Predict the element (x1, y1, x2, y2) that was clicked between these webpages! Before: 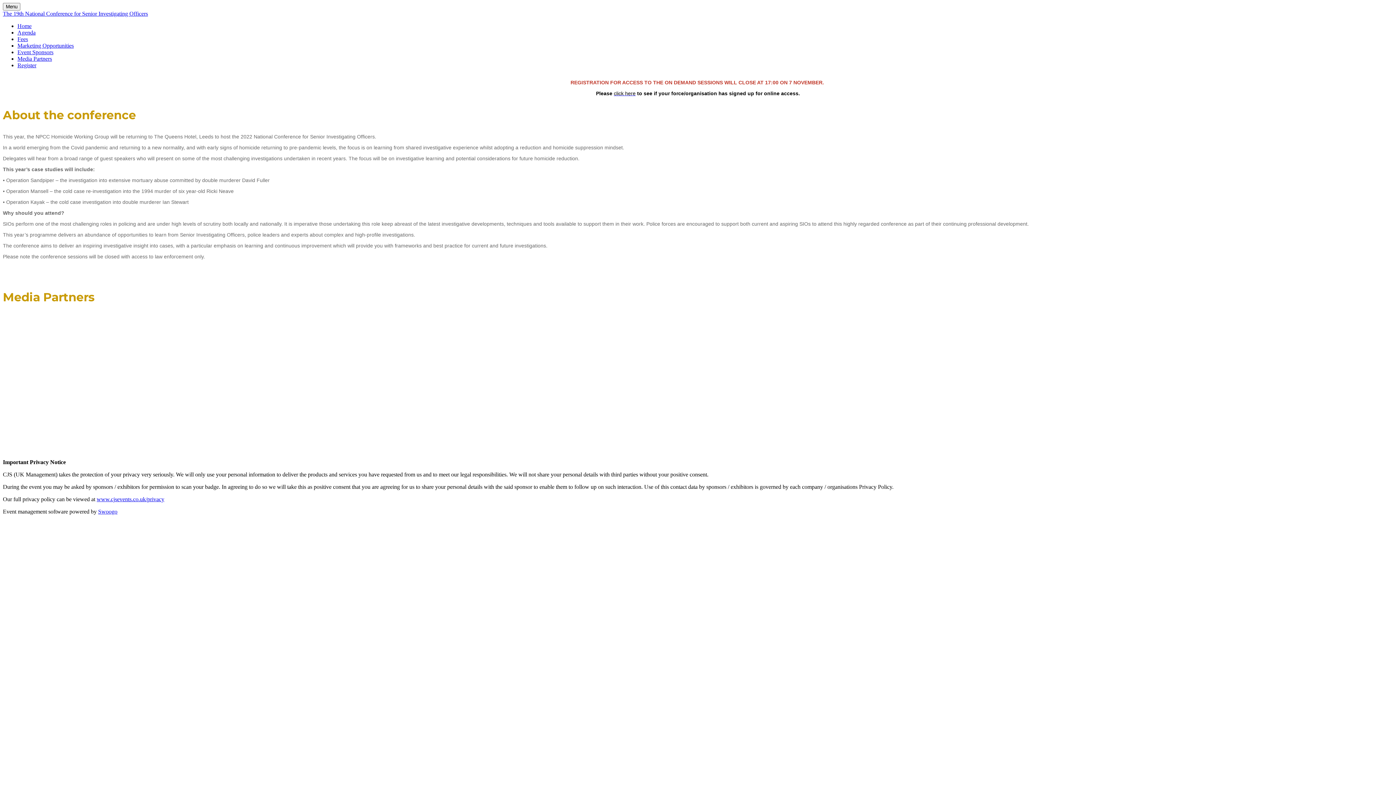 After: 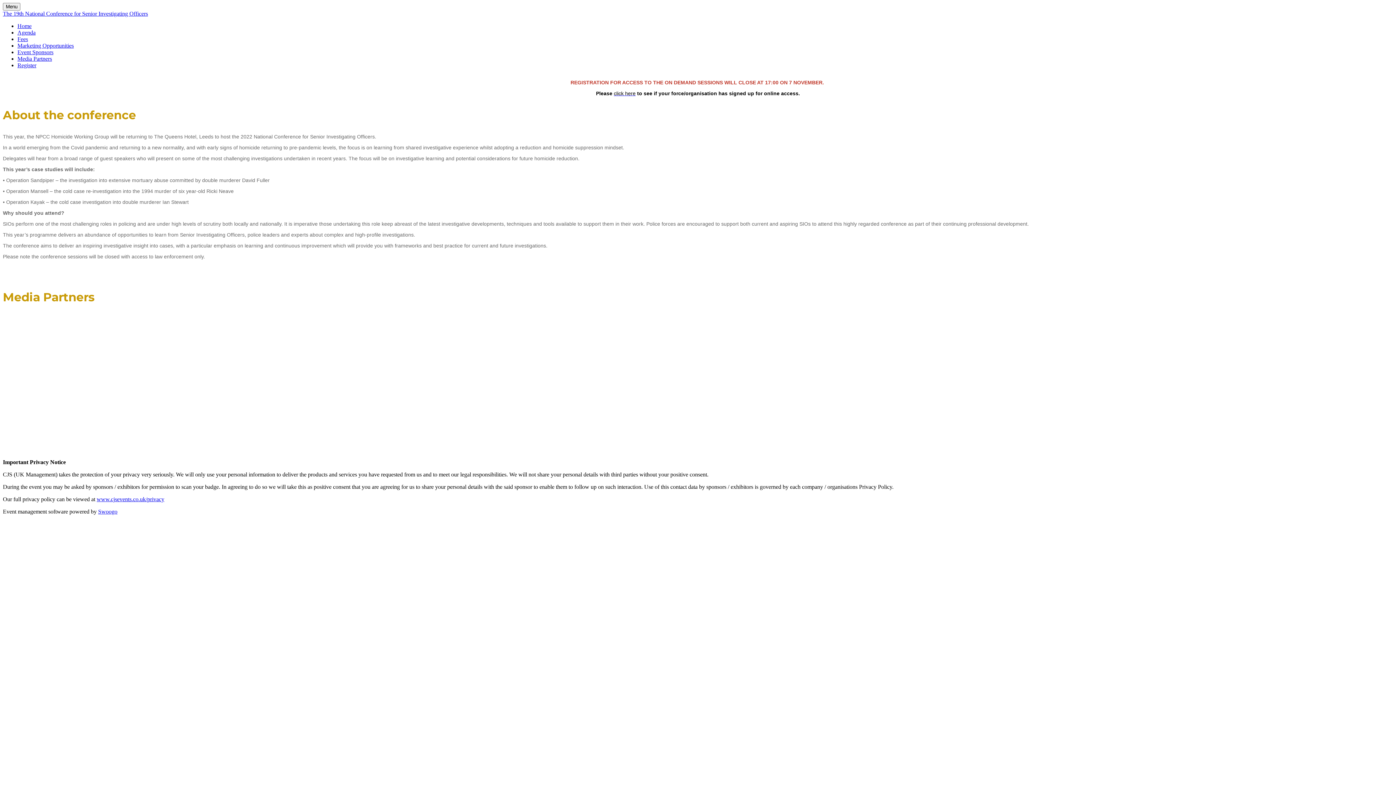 Action: label: click here bbox: (614, 90, 635, 96)